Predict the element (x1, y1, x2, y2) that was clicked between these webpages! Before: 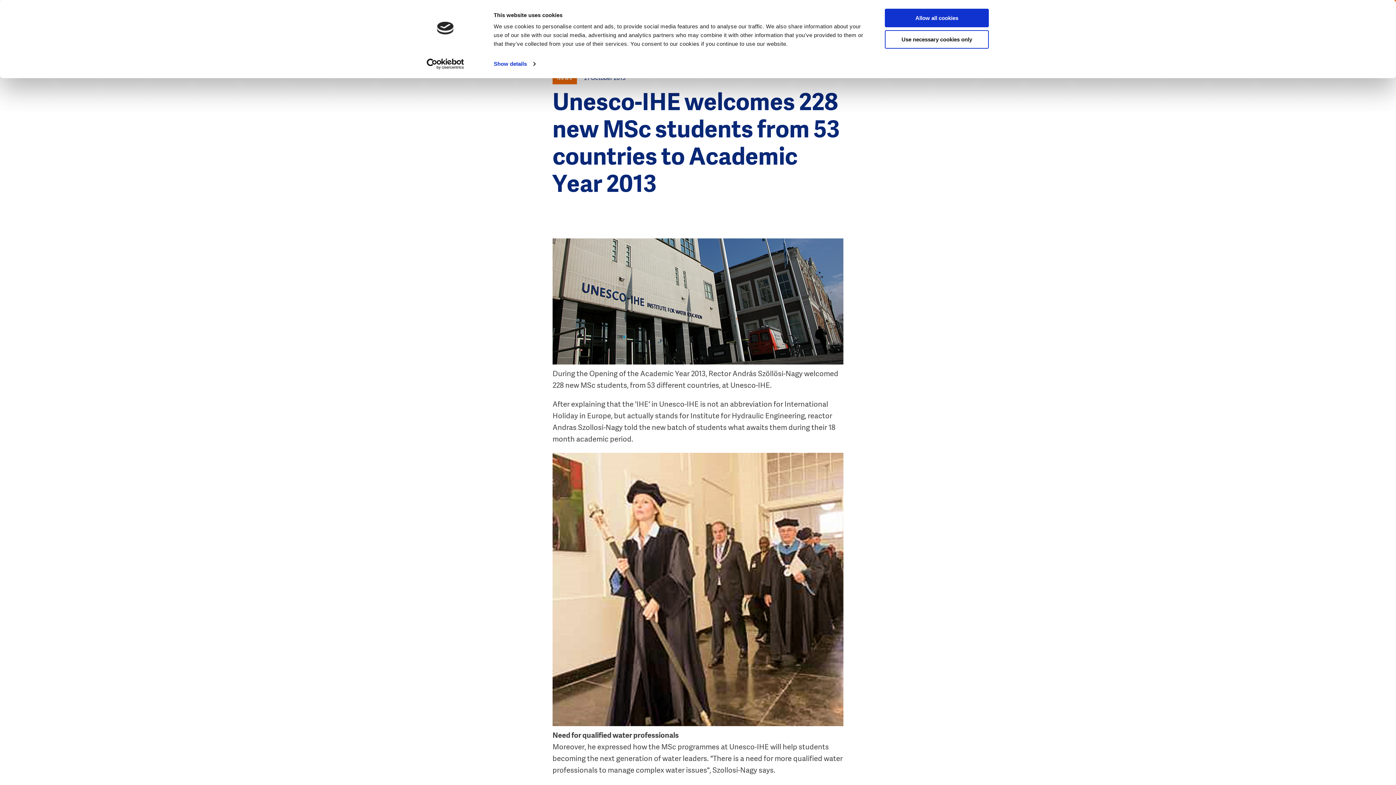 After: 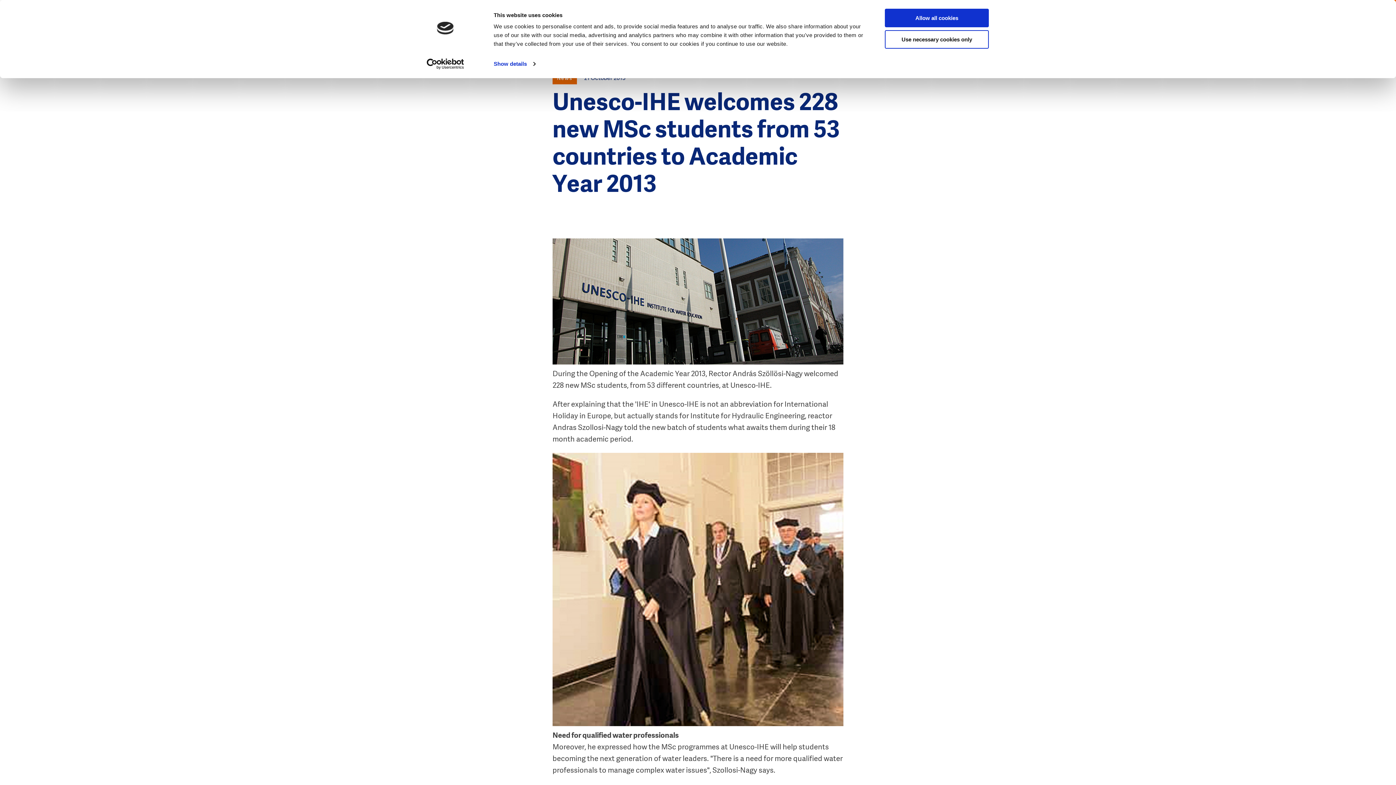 Action: label: Cookiebot - opens in a new window bbox: (413, 58, 477, 69)